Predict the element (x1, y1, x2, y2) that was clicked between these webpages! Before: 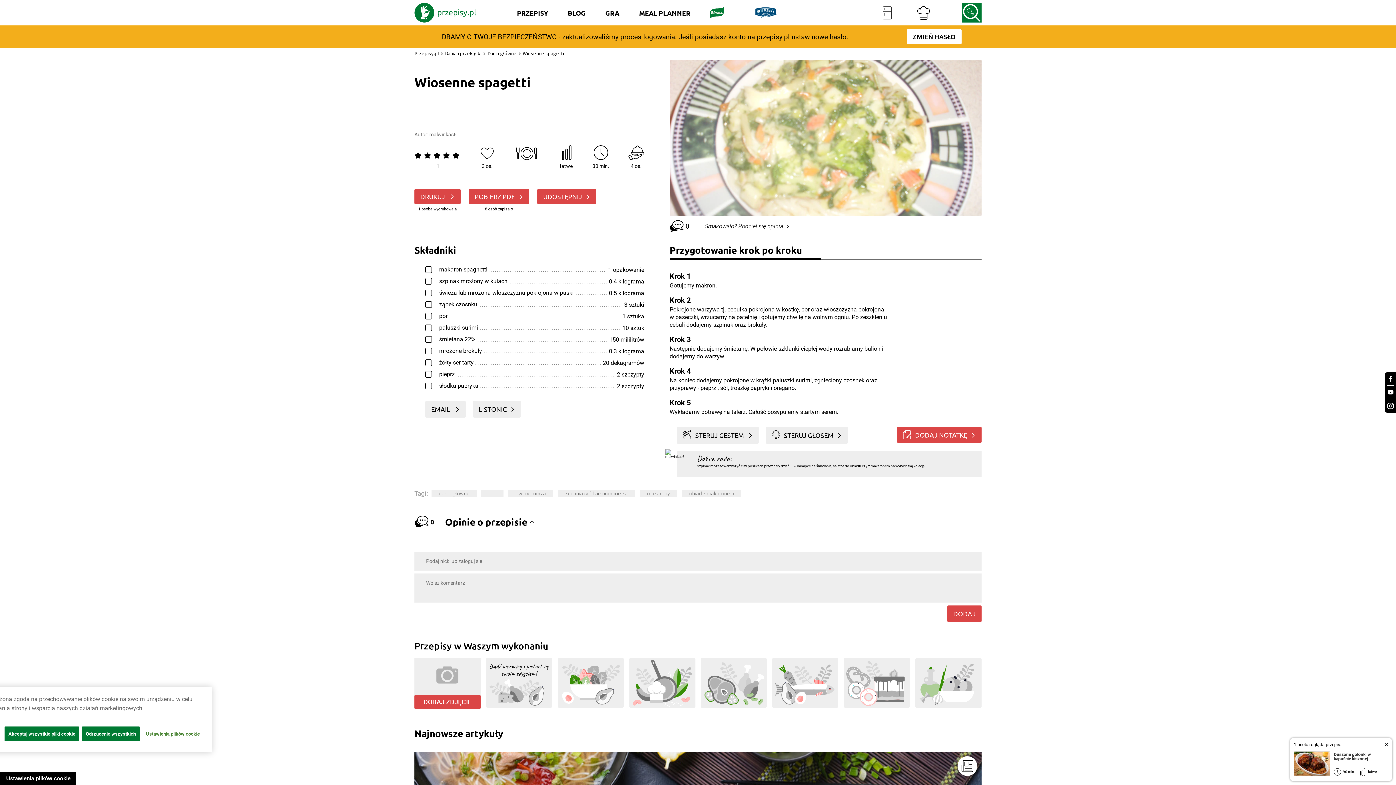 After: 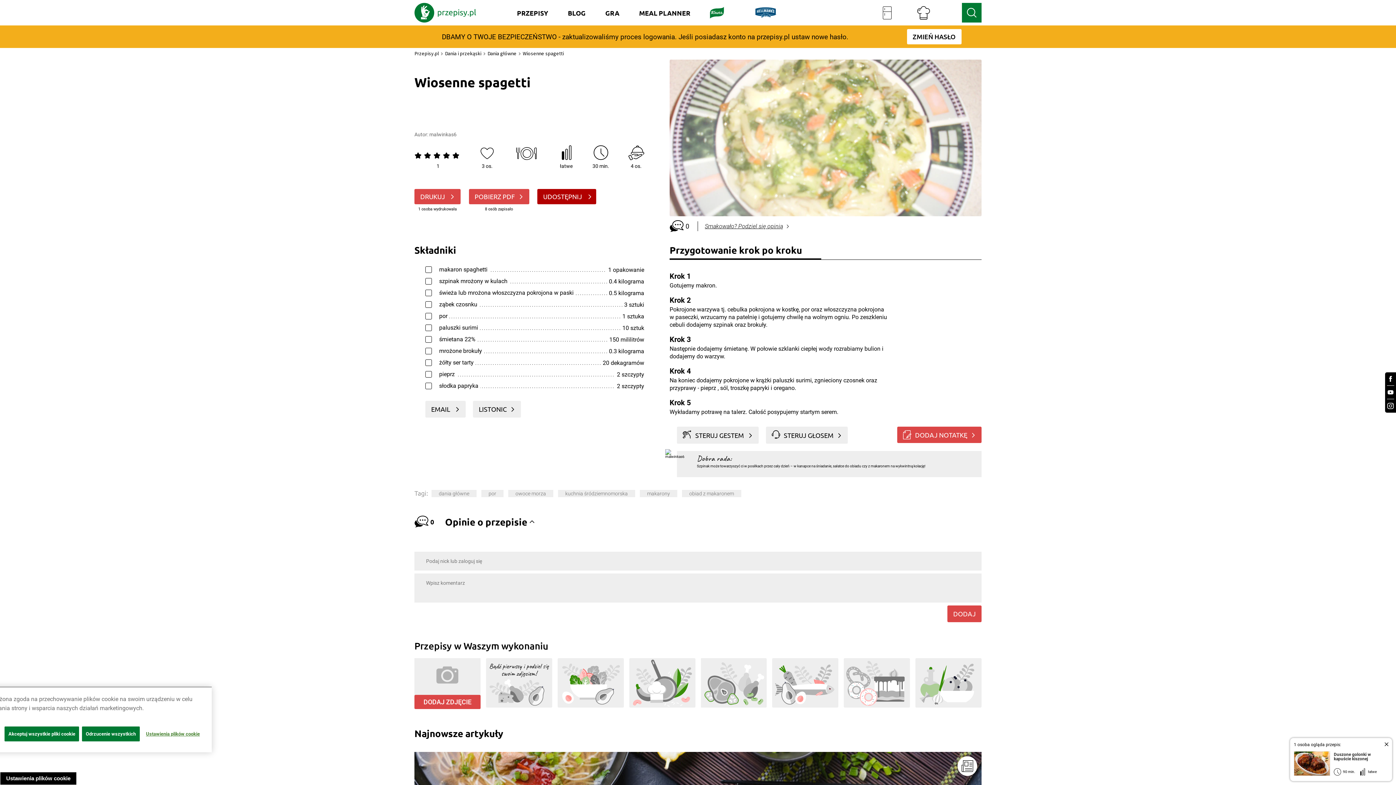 Action: bbox: (537, 189, 596, 204) label: UDOSTĘPNIJ